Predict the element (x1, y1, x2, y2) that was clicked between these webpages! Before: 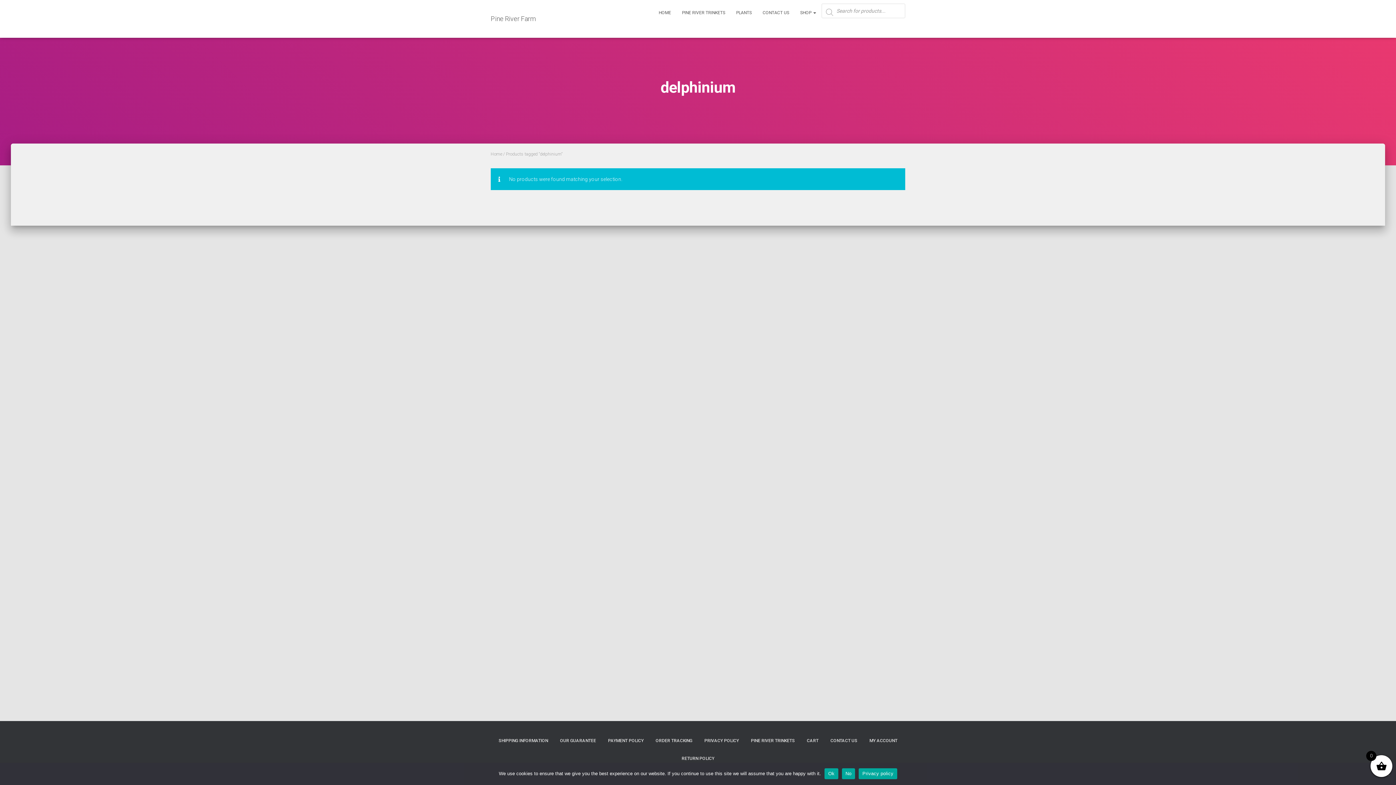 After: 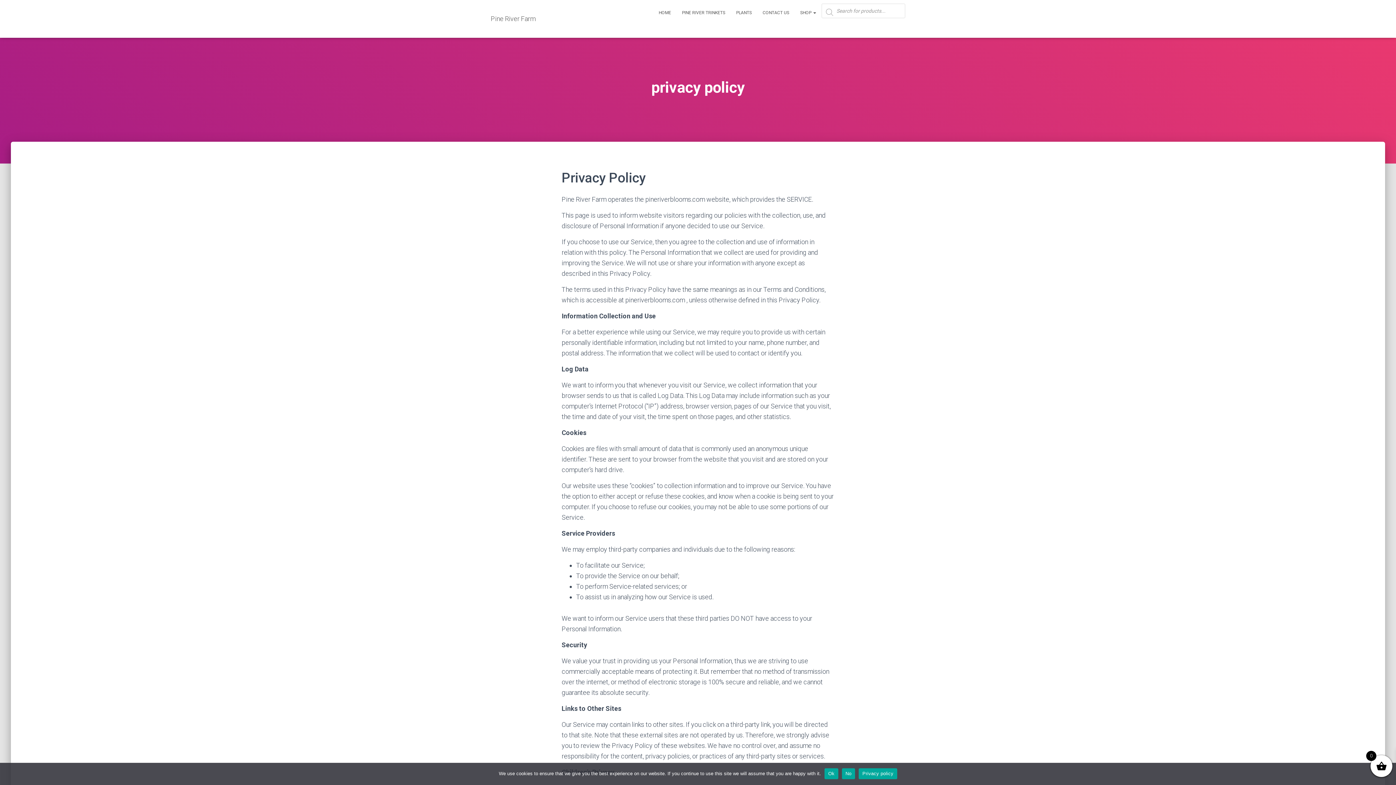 Action: label: Privacy policy bbox: (859, 768, 897, 779)